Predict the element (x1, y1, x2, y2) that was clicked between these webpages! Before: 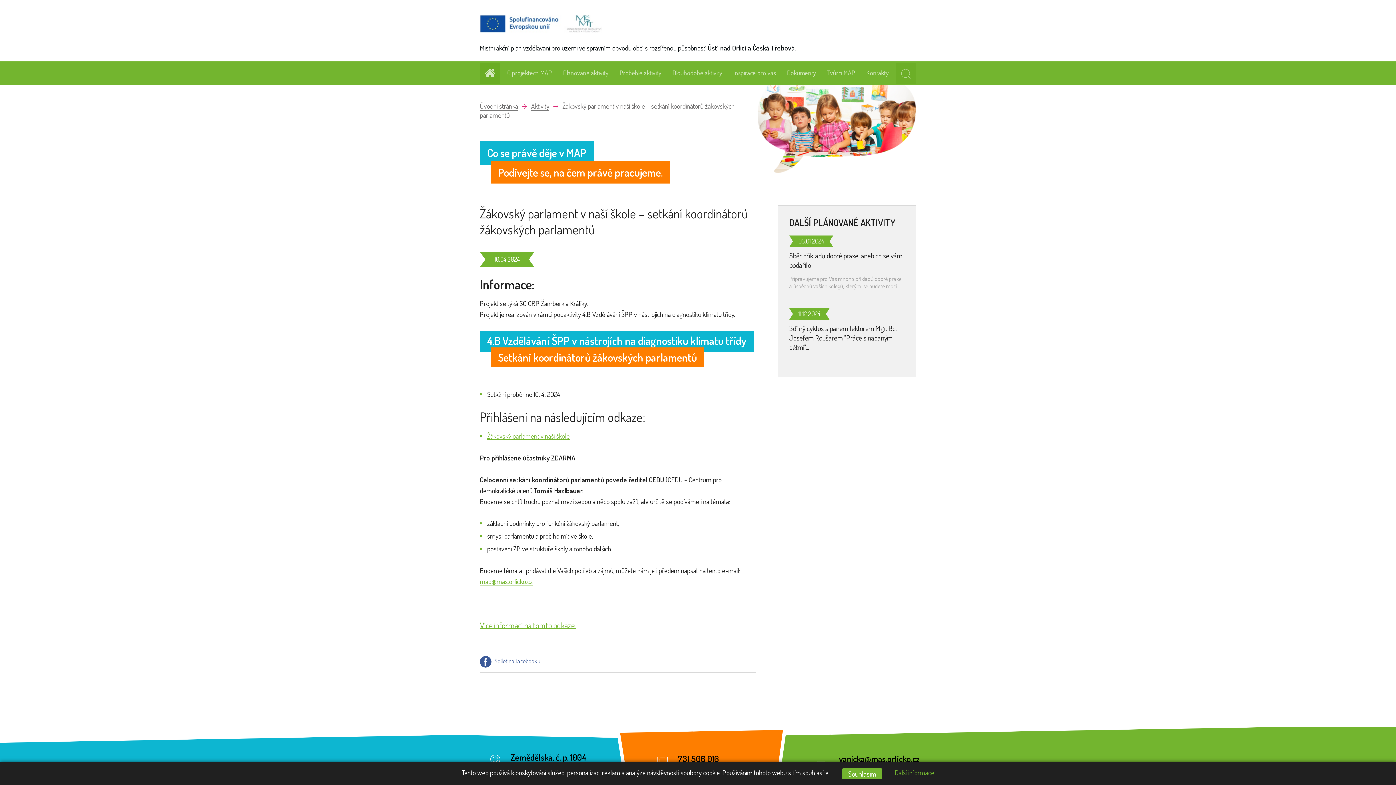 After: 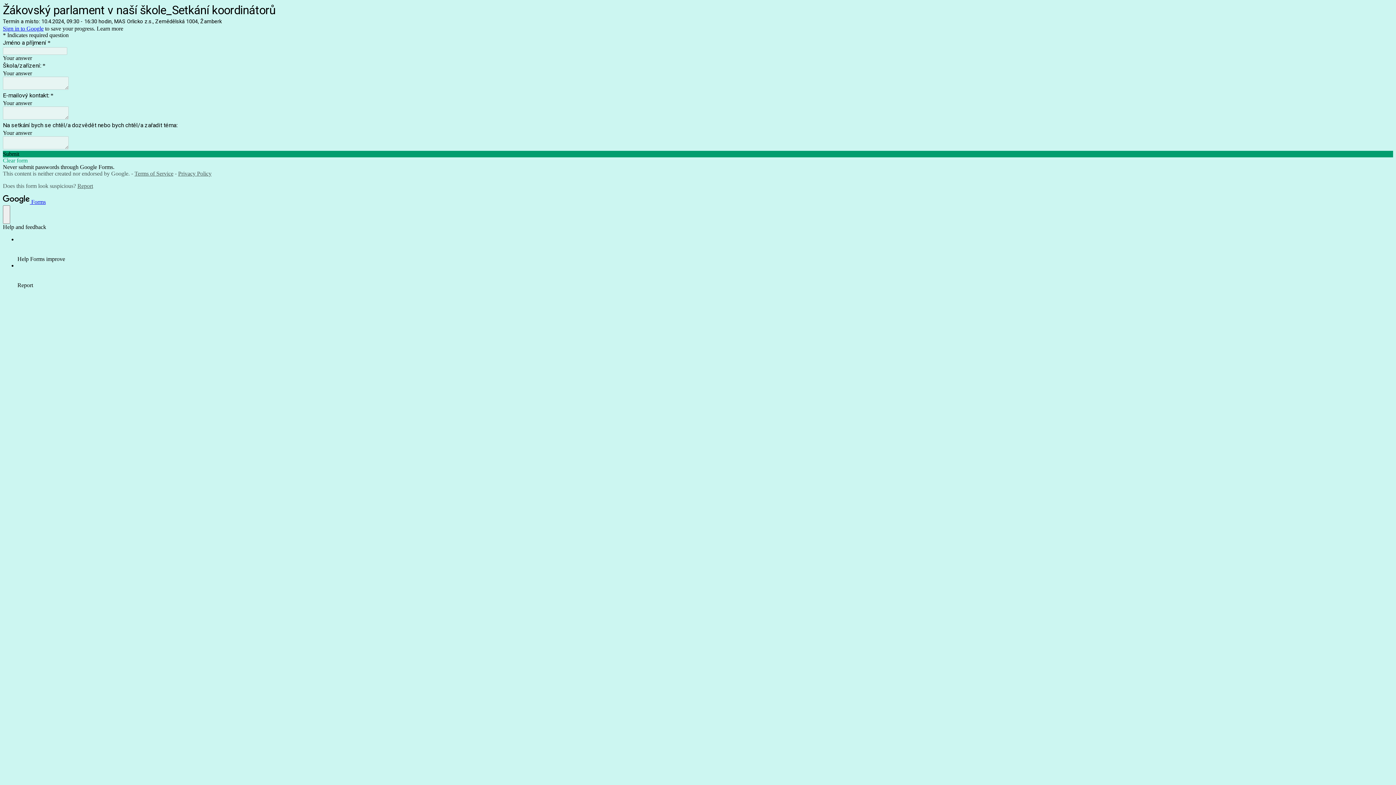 Action: bbox: (487, 433, 569, 440) label: Žákovský parlament v naší škole